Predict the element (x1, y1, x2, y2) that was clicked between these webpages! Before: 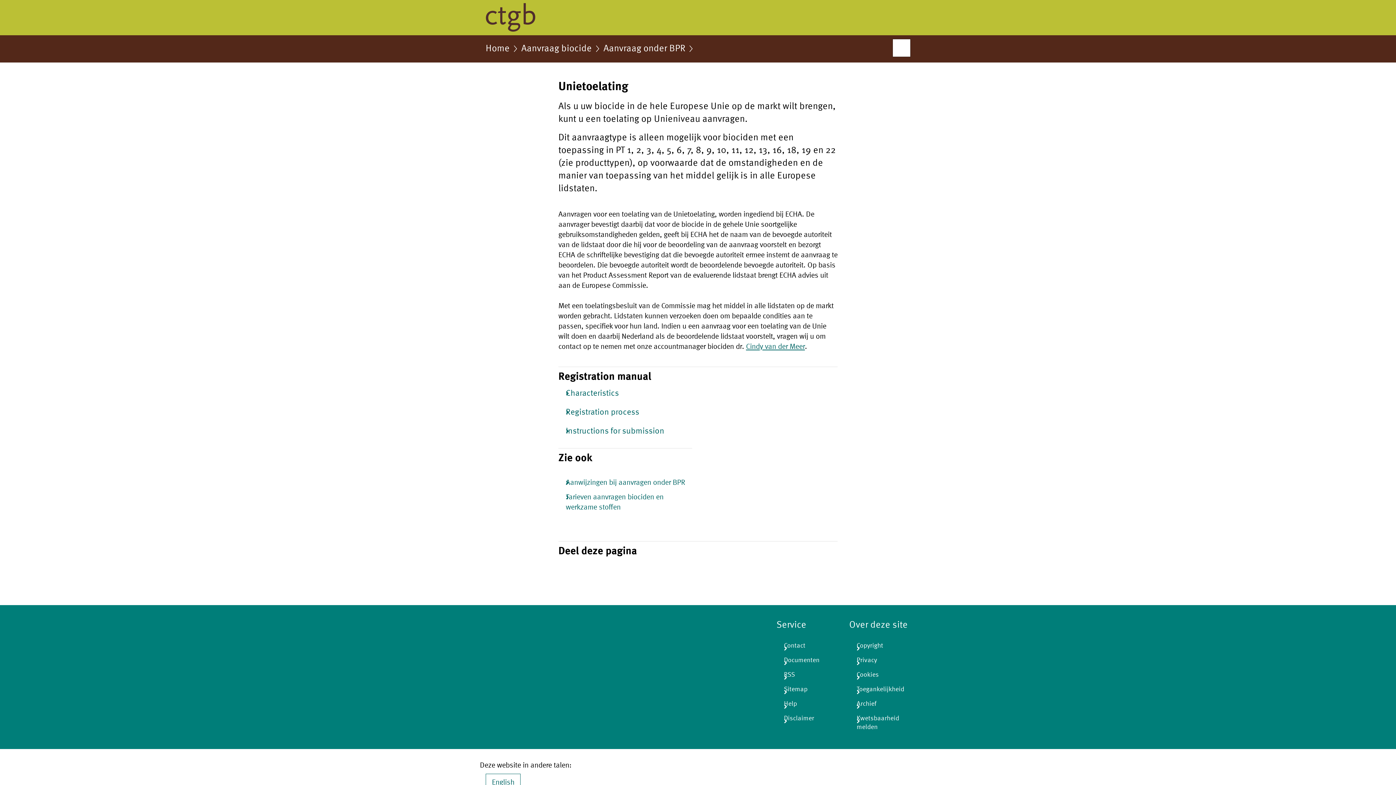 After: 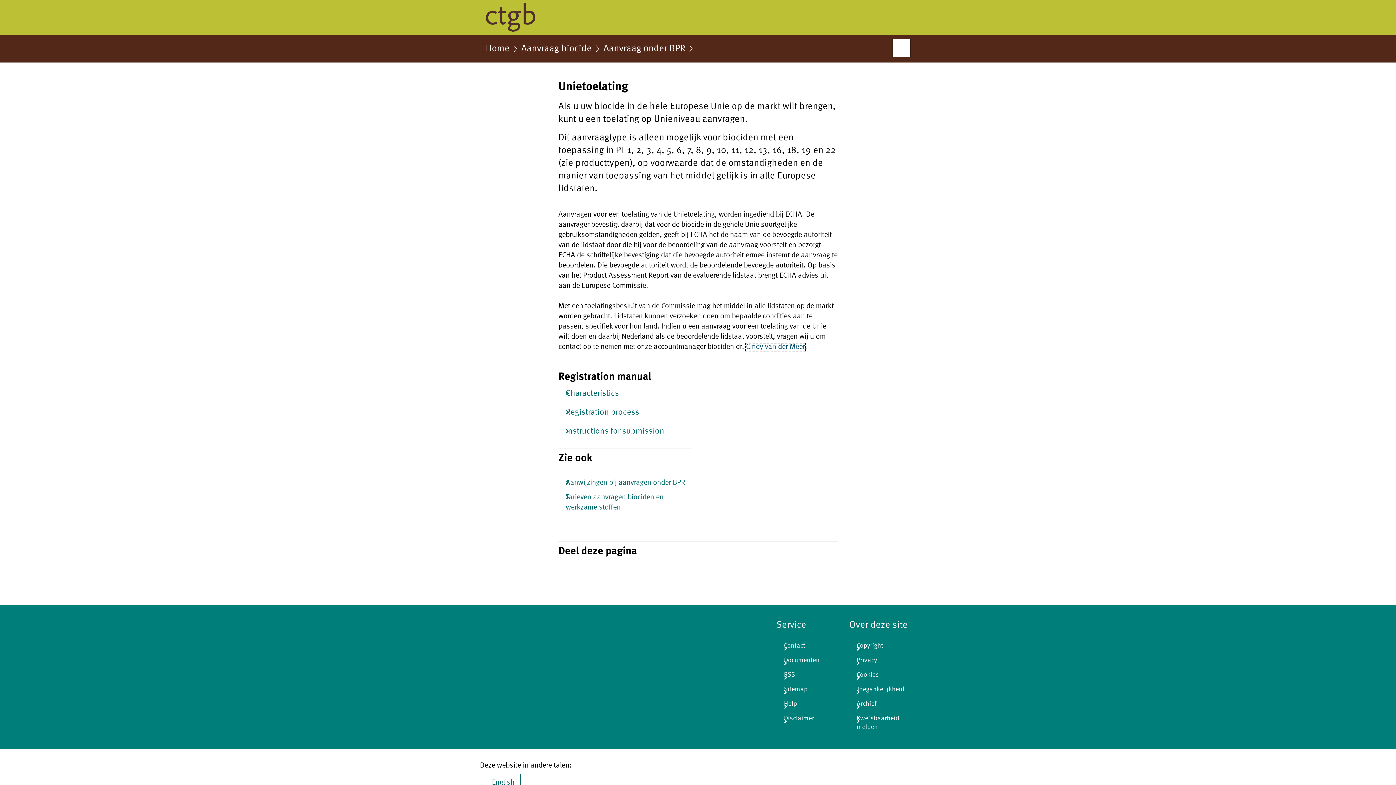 Action: bbox: (746, 343, 805, 350) label: Cindy van der Meer